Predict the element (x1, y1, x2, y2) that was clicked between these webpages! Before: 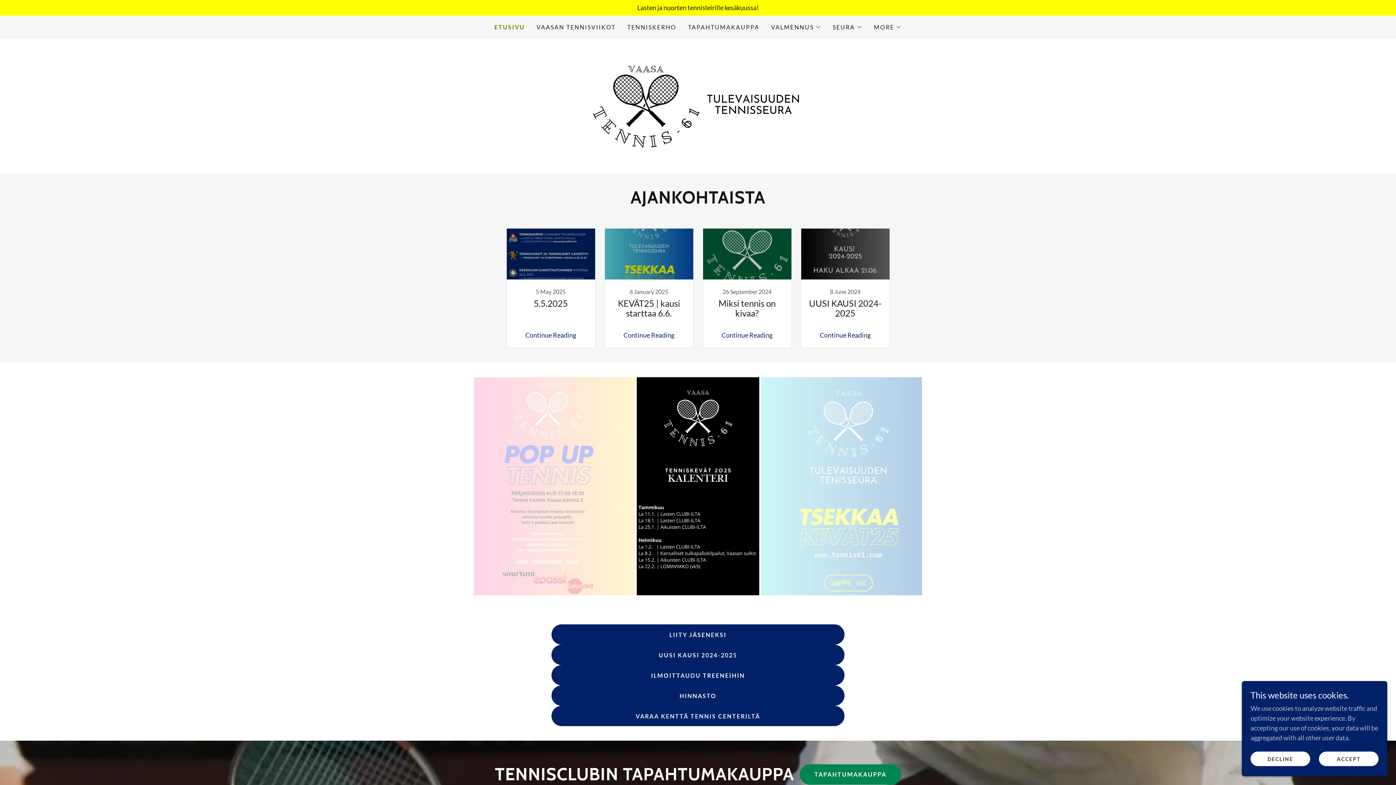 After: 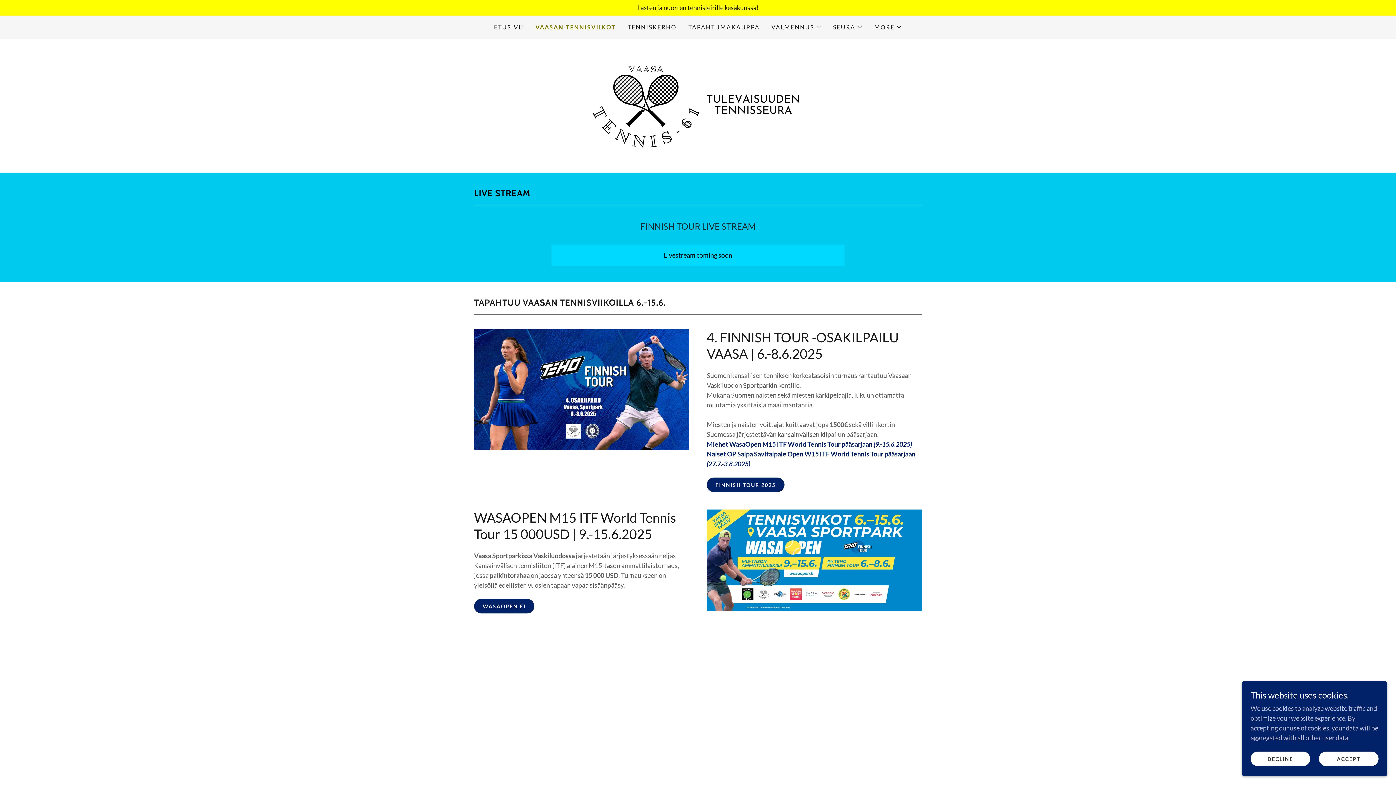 Action: bbox: (534, 20, 617, 33) label: VAASAN TENNISVIIKOT